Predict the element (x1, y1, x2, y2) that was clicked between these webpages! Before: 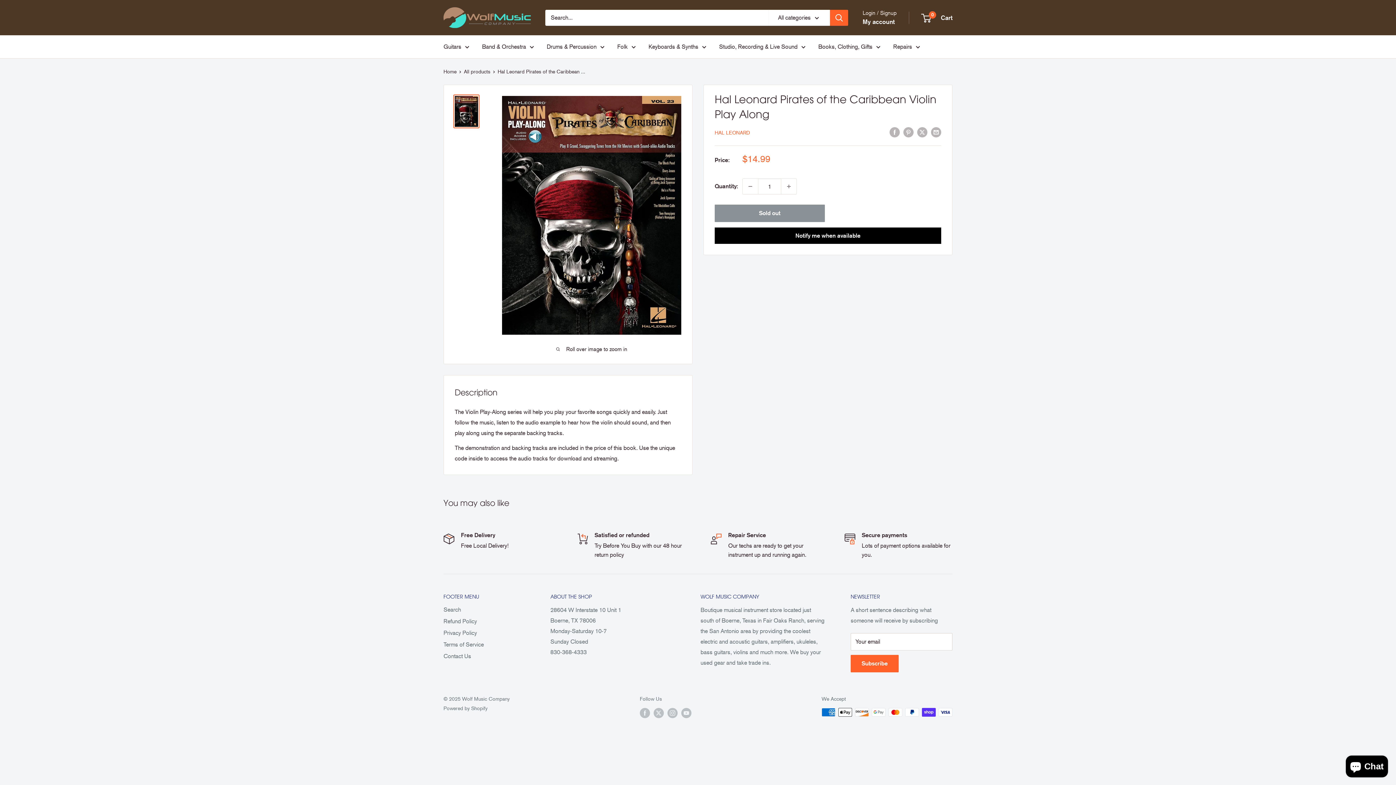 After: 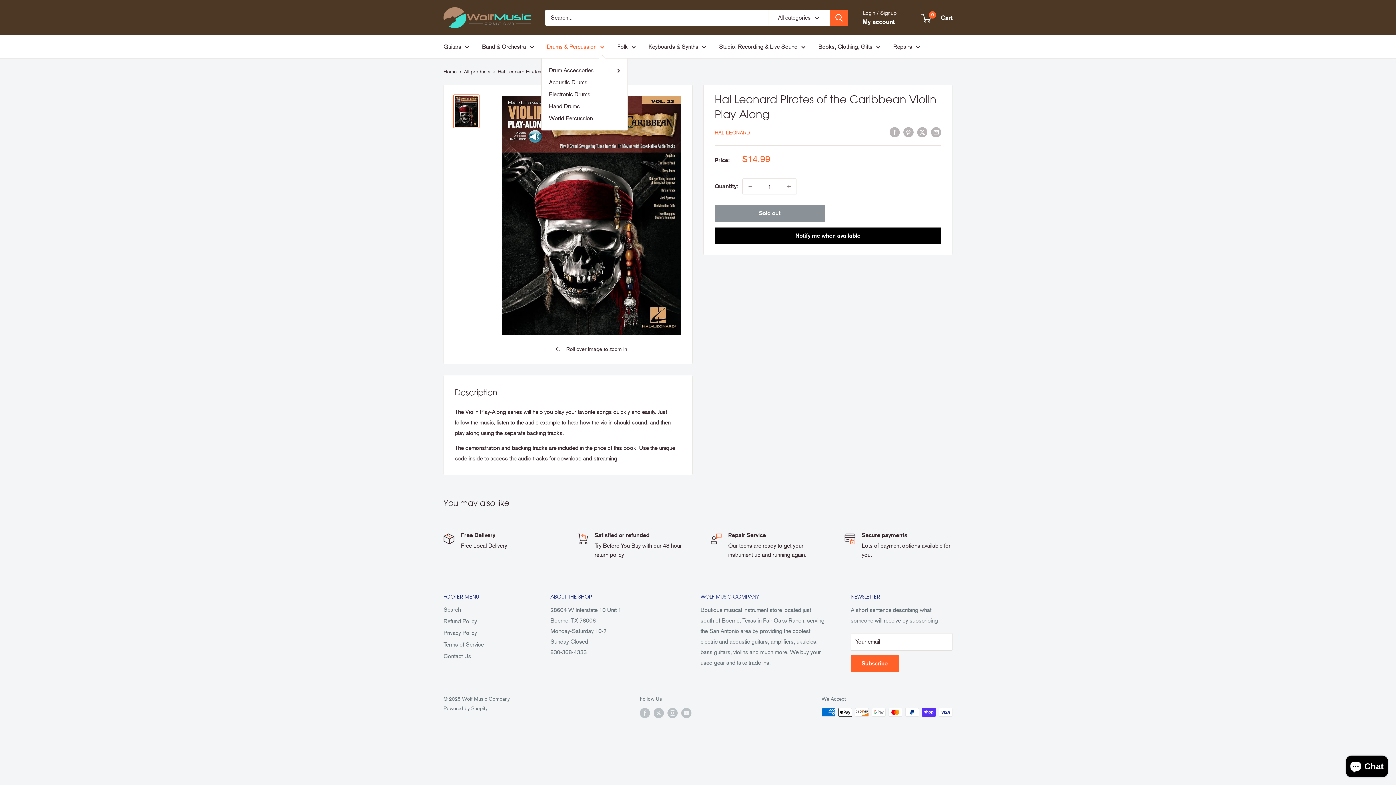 Action: label: Drums & Percussion bbox: (546, 41, 604, 52)